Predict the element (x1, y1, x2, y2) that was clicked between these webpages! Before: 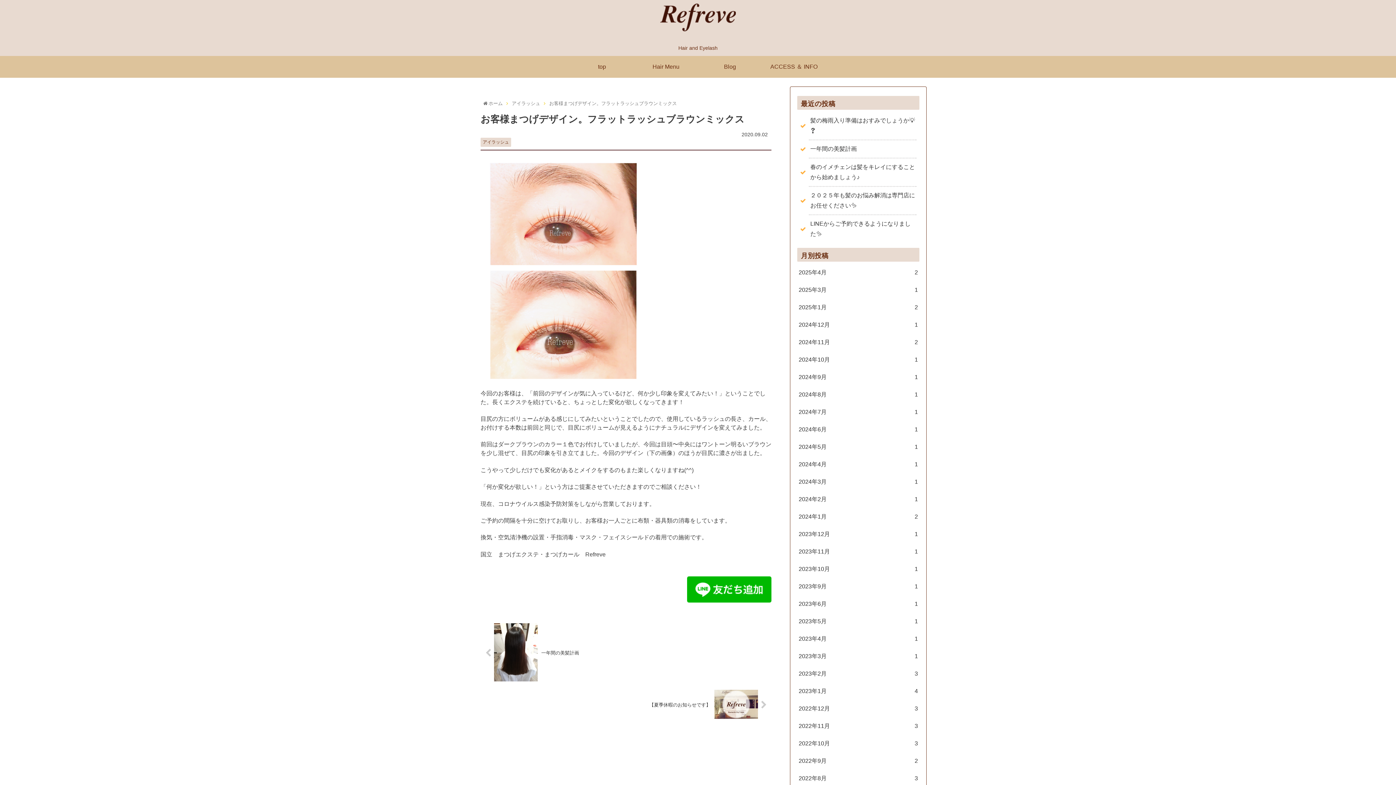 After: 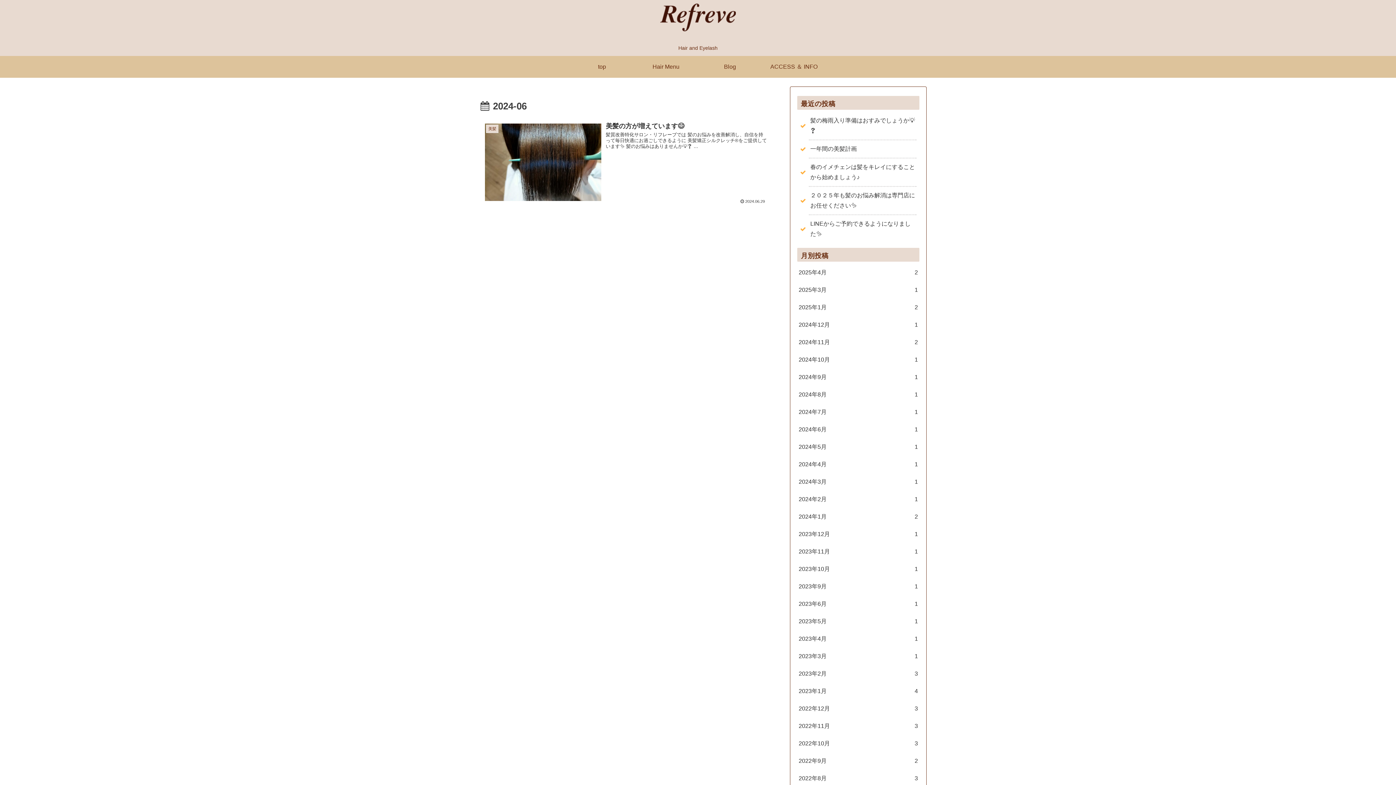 Action: label: 2024年6月
1 bbox: (797, 421, 919, 438)